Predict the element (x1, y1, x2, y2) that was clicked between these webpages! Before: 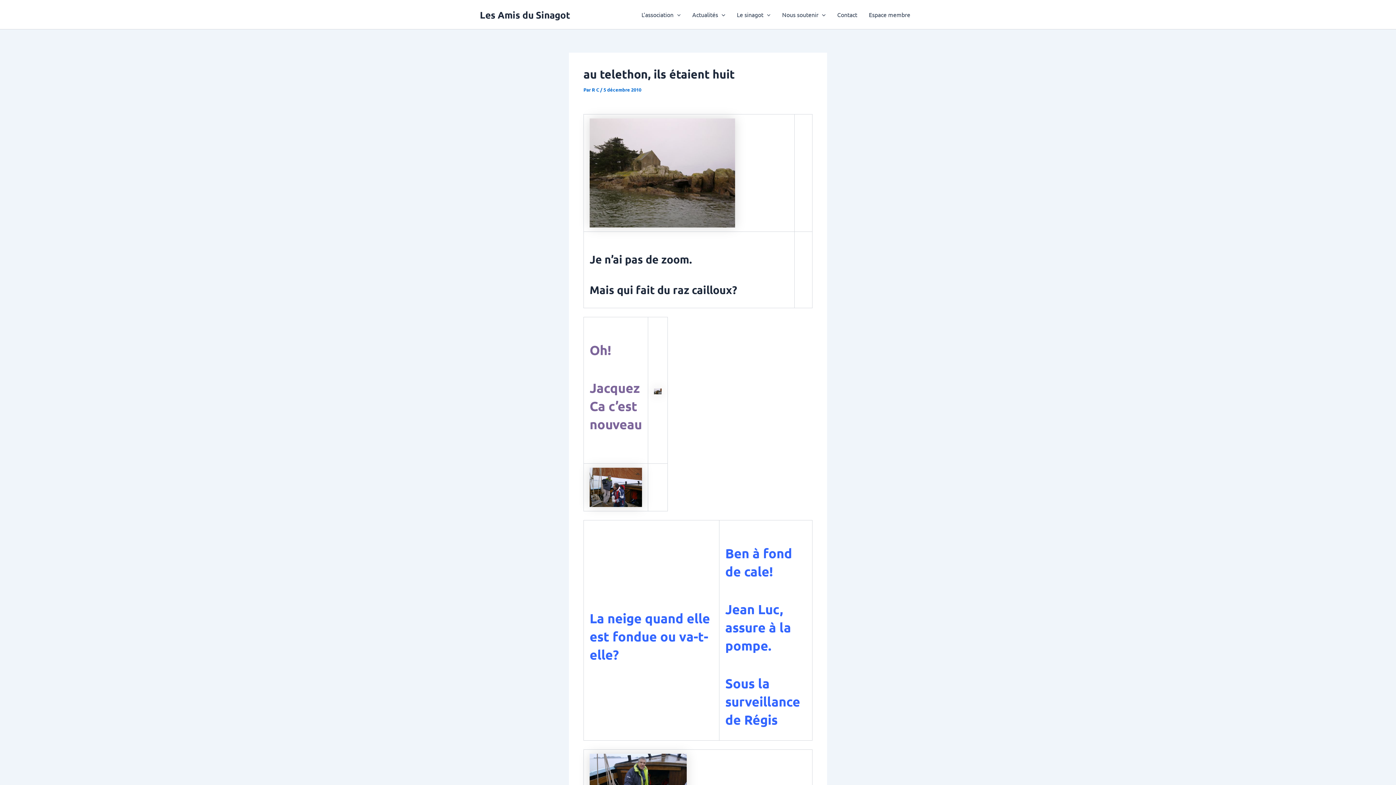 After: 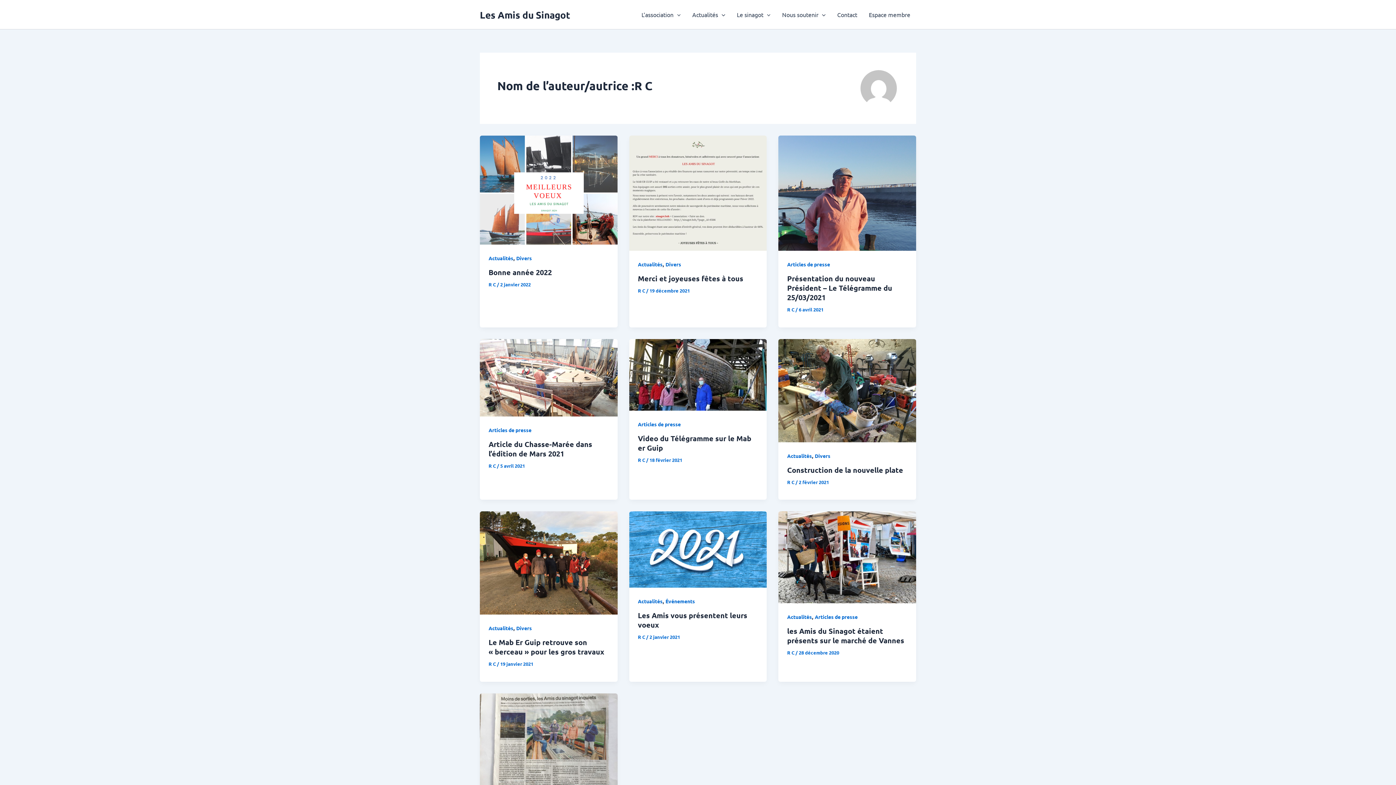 Action: label: R C  bbox: (592, 86, 600, 92)